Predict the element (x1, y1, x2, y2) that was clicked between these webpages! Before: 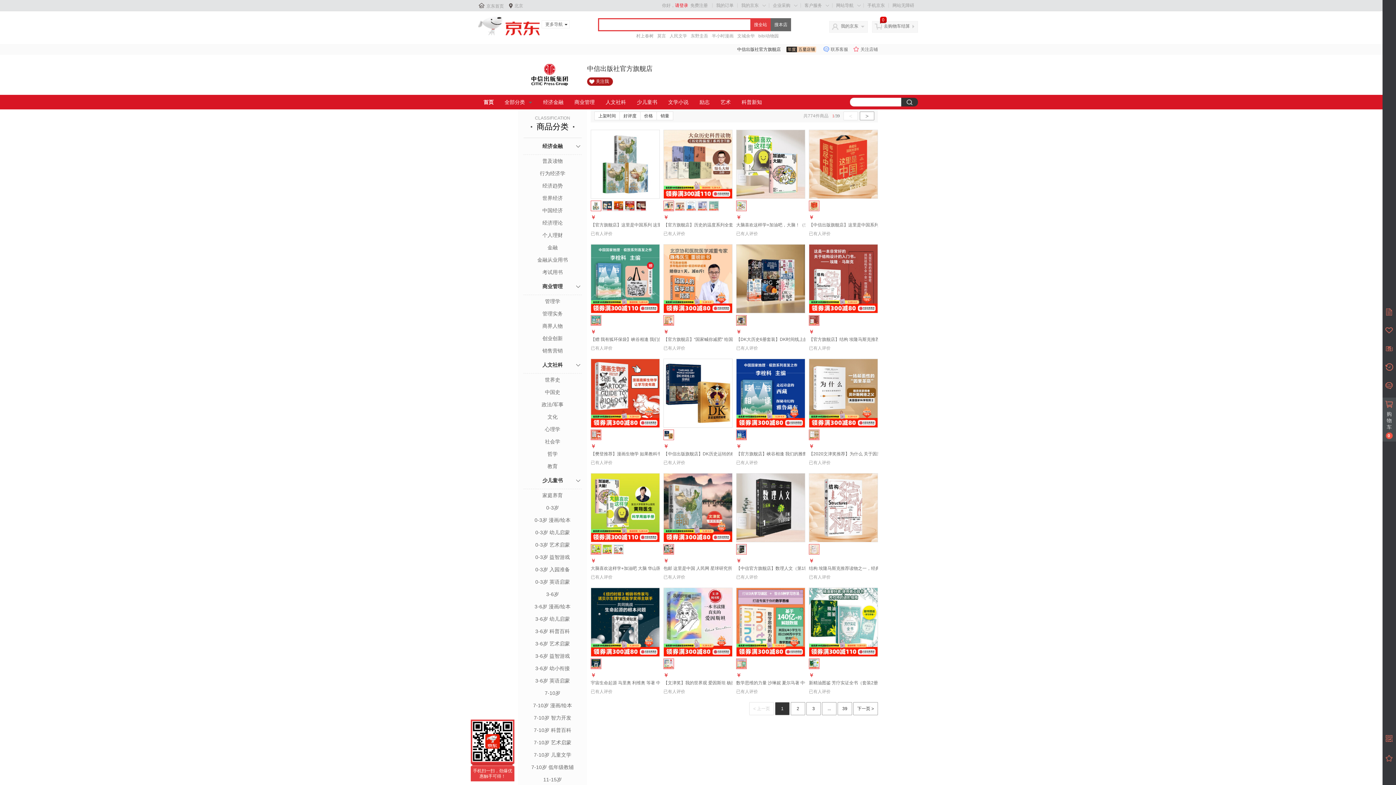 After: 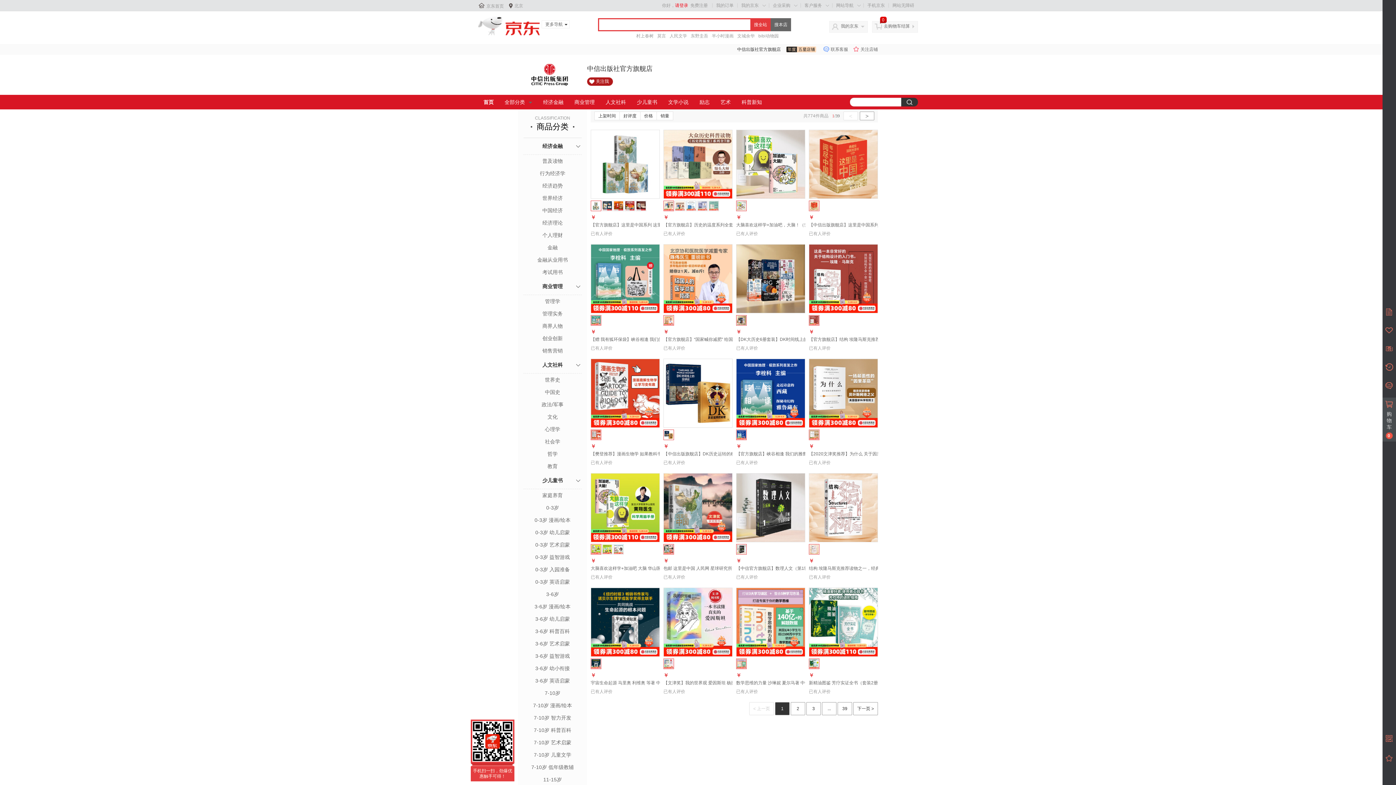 Action: bbox: (736, 315, 746, 325)